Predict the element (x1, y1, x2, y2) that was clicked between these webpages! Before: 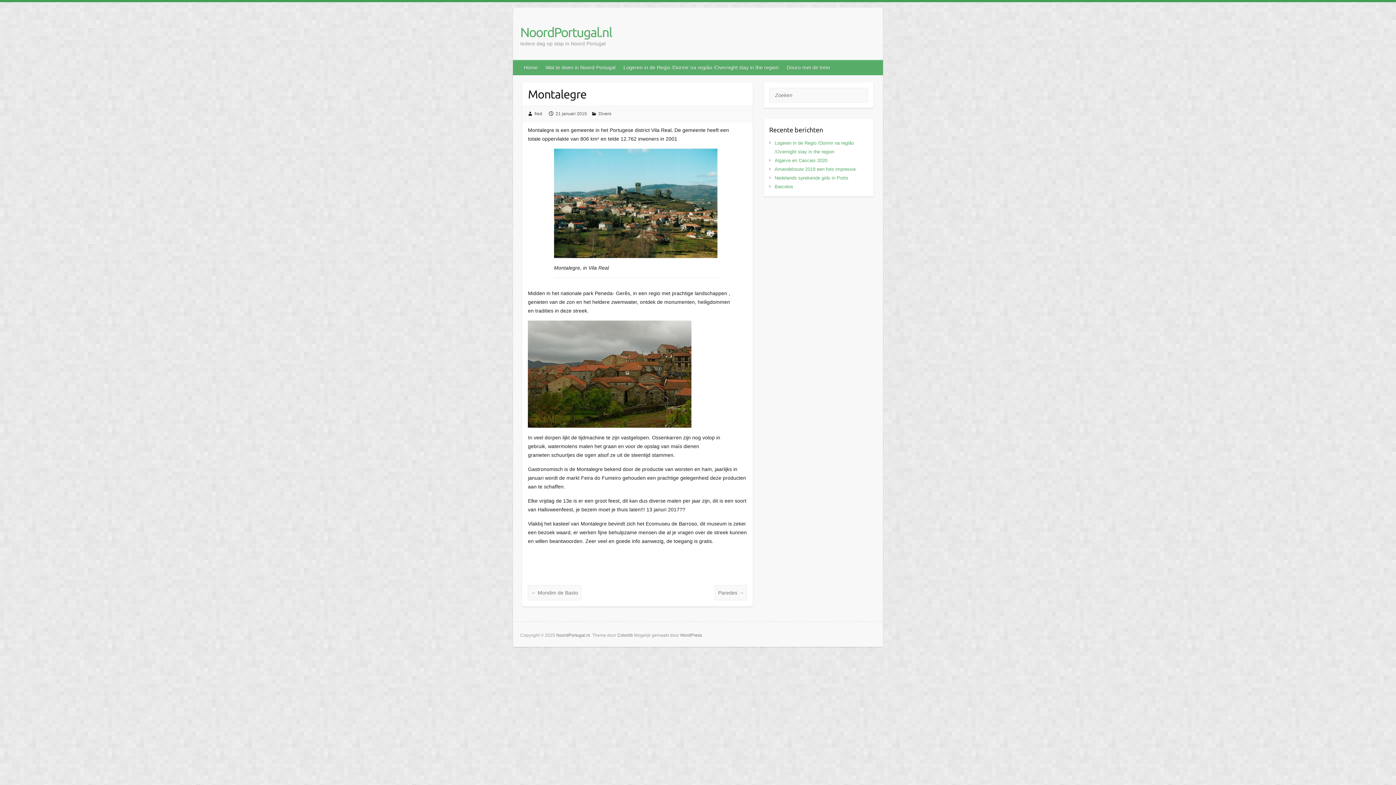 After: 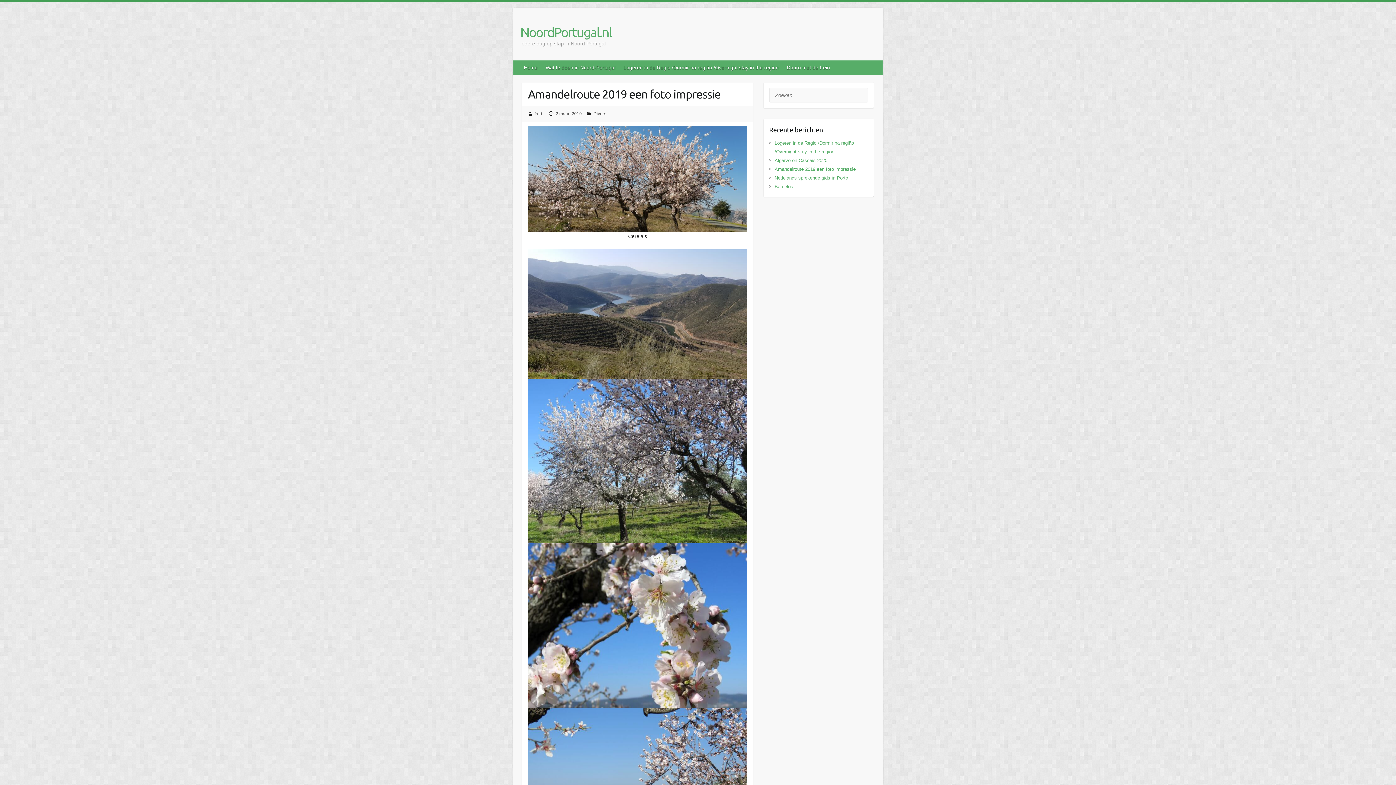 Action: label: Amandelroute 2019 een foto impressie bbox: (774, 166, 855, 172)